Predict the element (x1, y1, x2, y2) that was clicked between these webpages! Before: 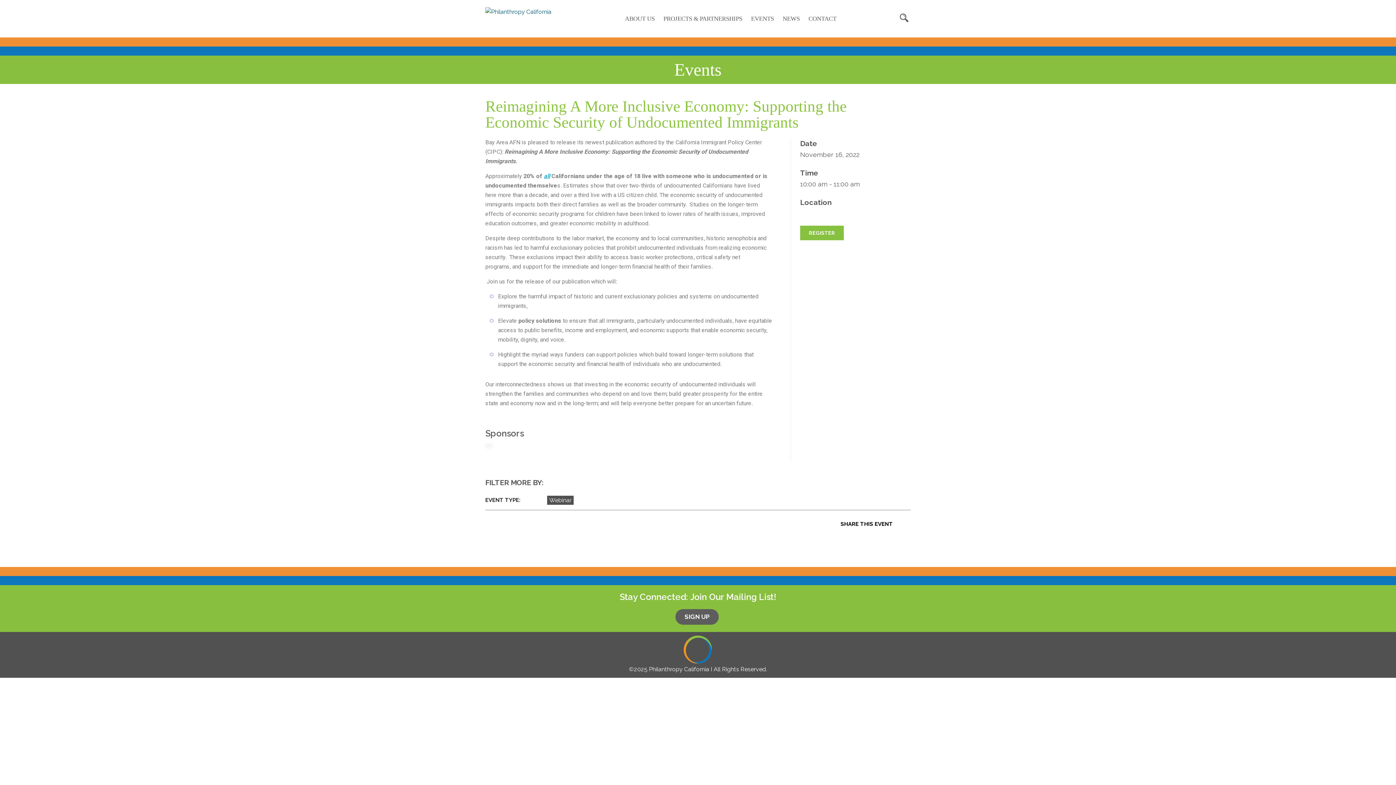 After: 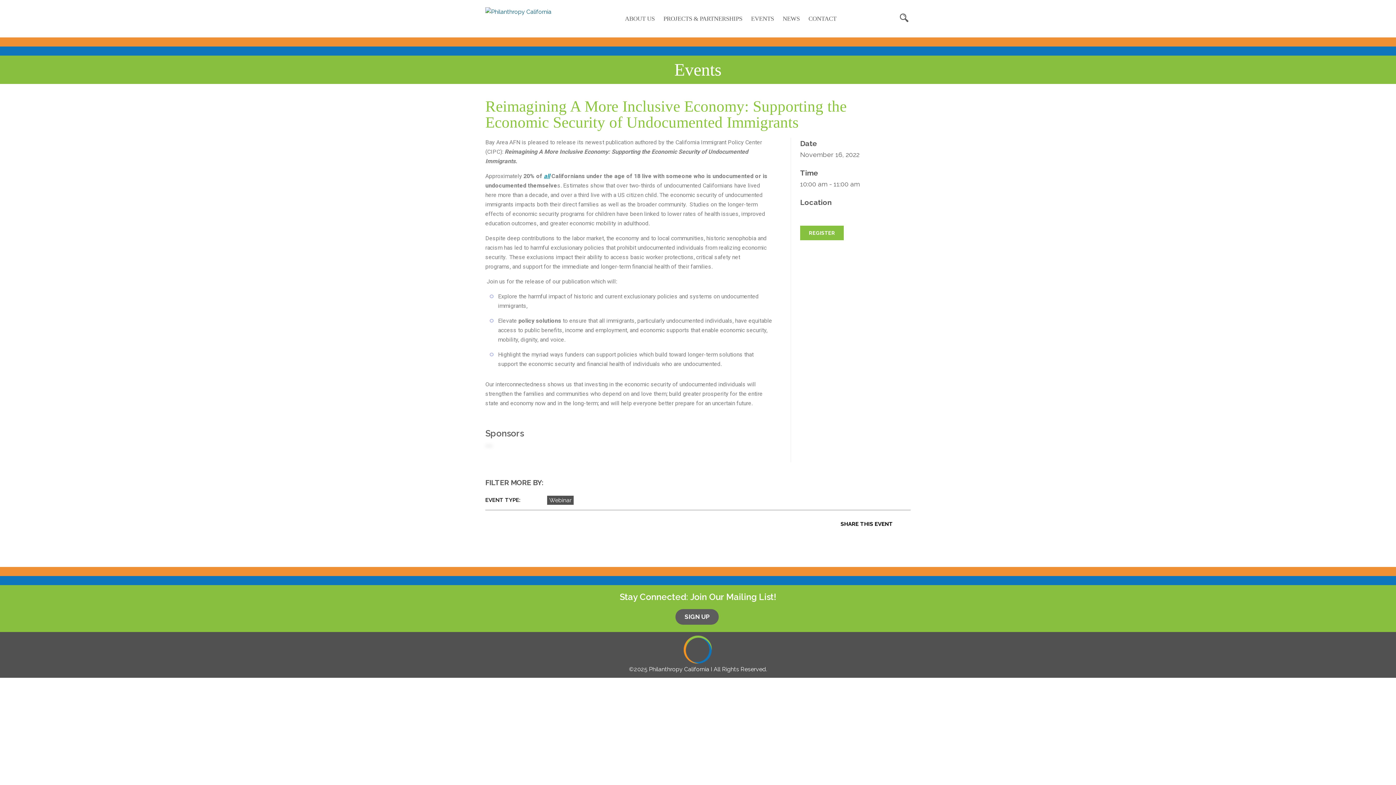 Action: bbox: (544, 172, 550, 179) label: all